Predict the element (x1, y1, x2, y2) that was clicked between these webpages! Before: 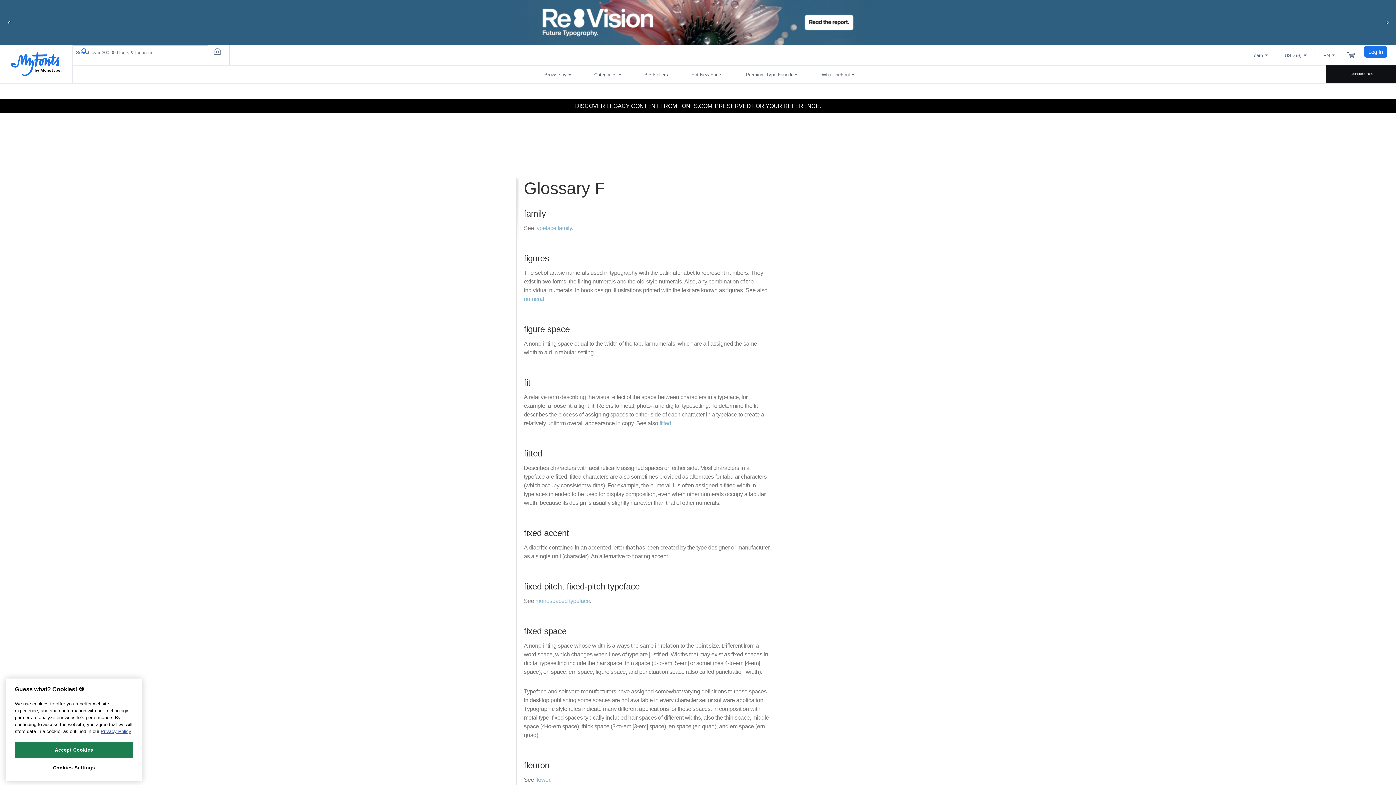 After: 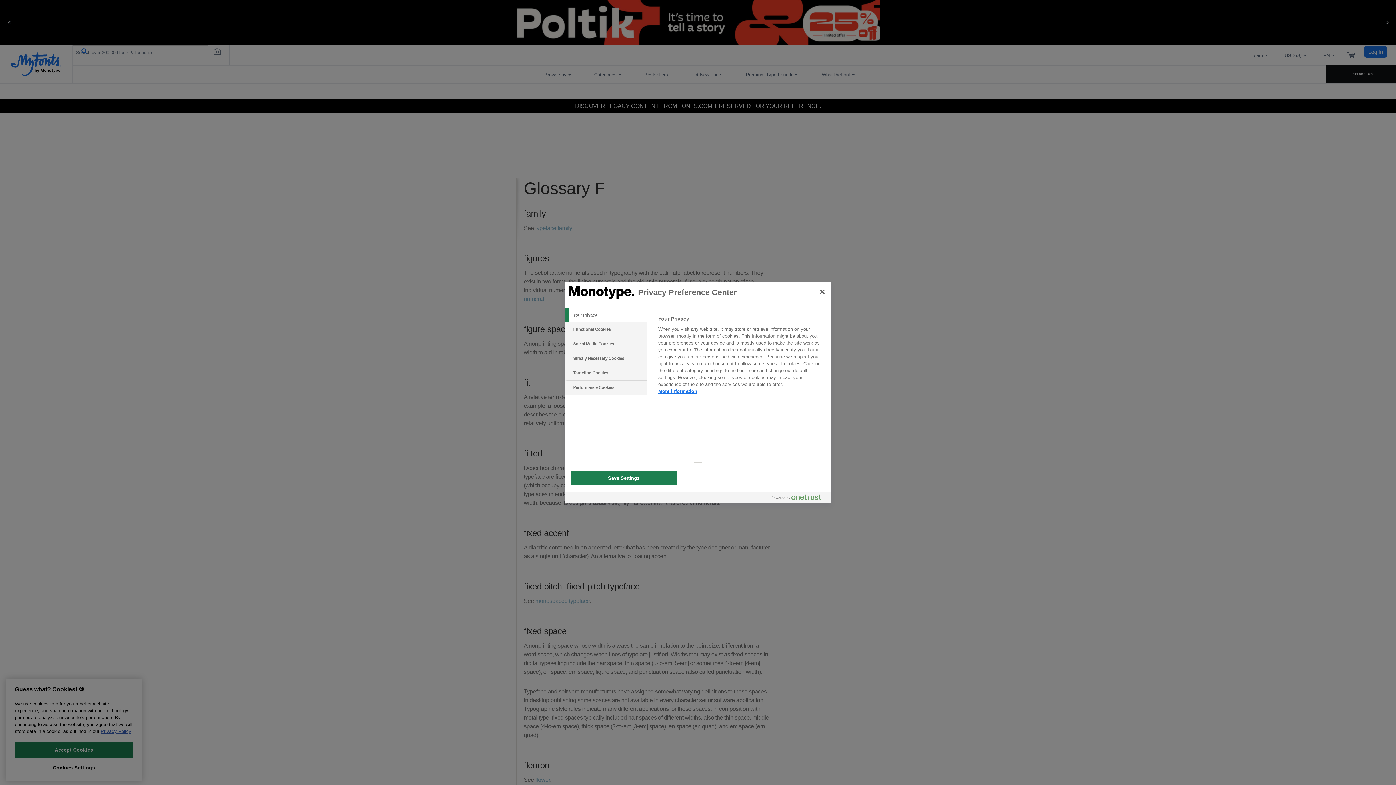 Action: label: Cookies Settings bbox: (14, 760, 133, 775)